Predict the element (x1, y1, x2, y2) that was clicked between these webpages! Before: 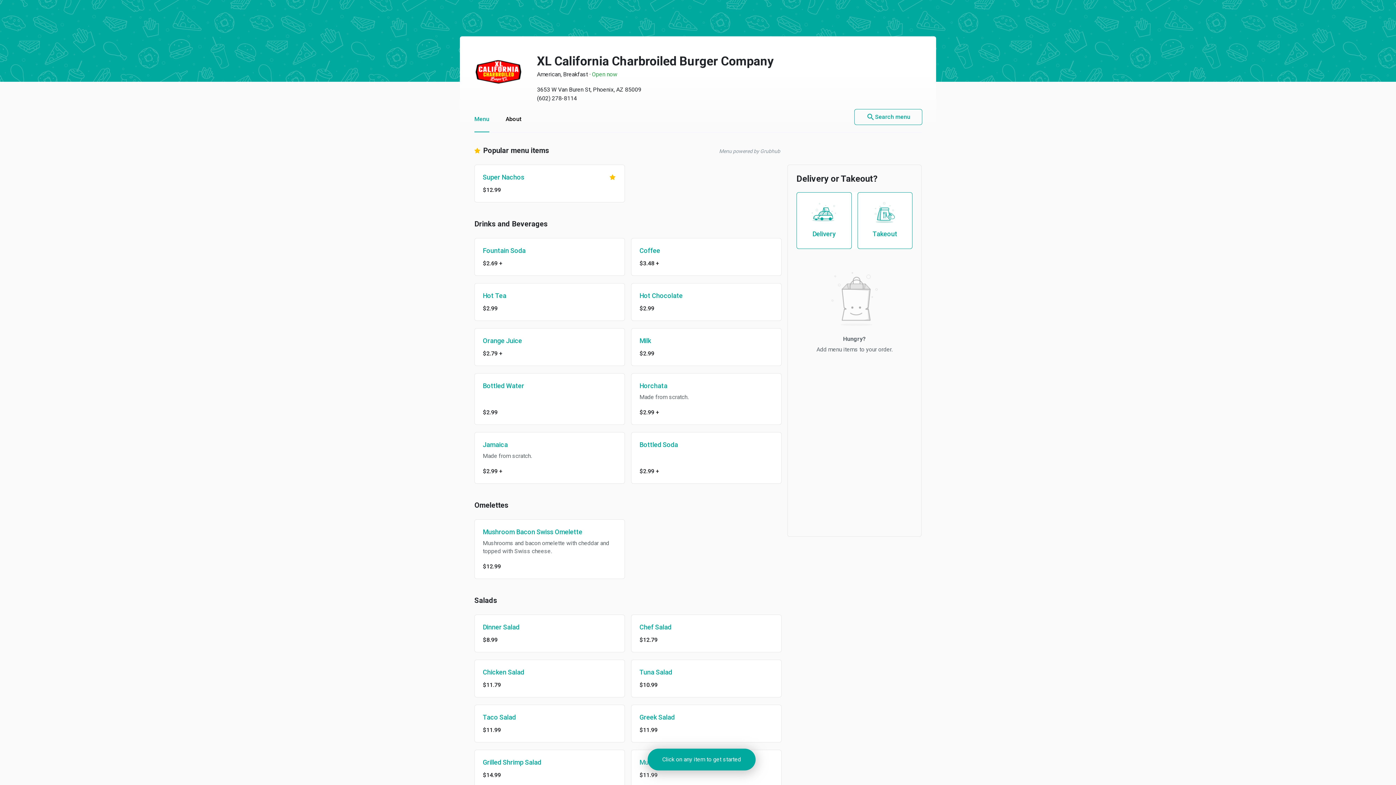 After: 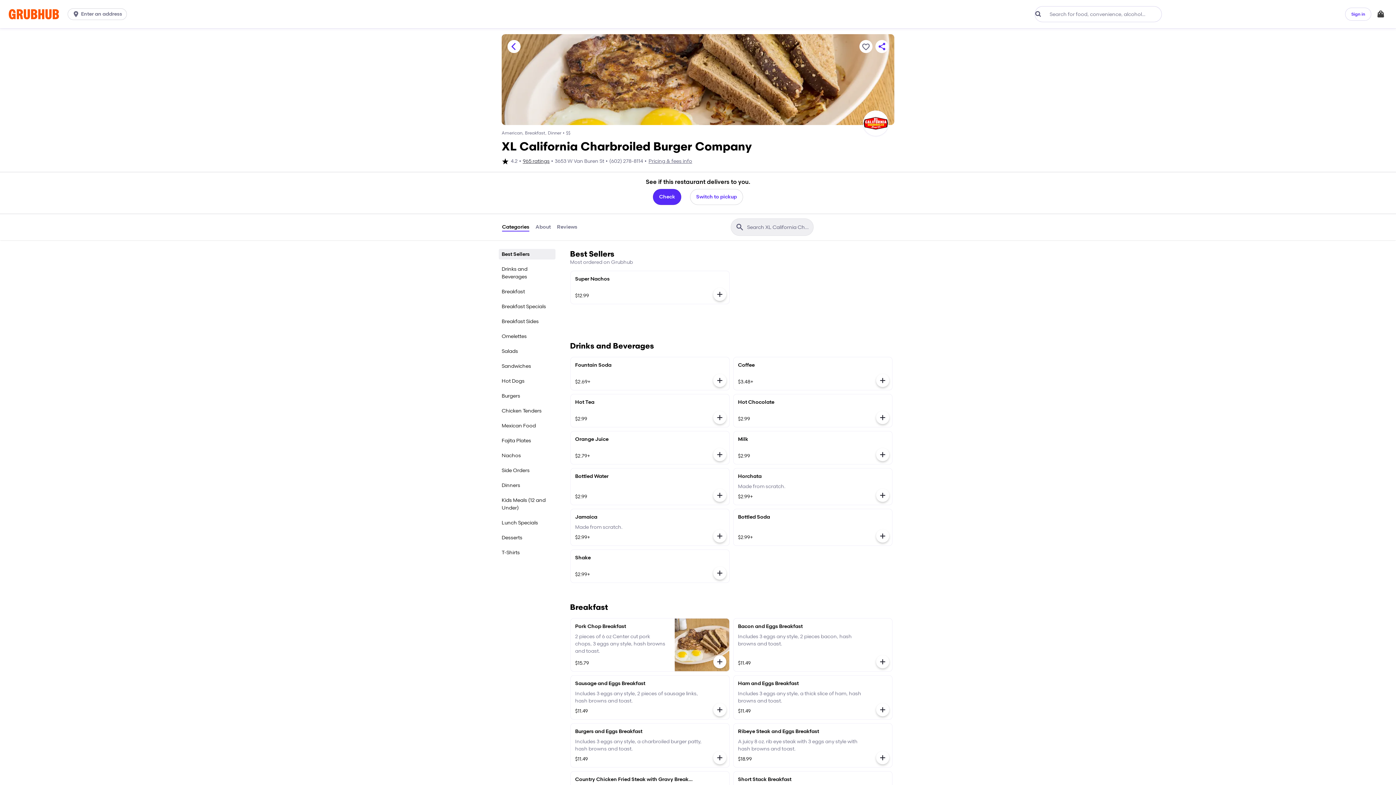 Action: bbox: (719, 148, 780, 154) label: Menu powered by Grubhub